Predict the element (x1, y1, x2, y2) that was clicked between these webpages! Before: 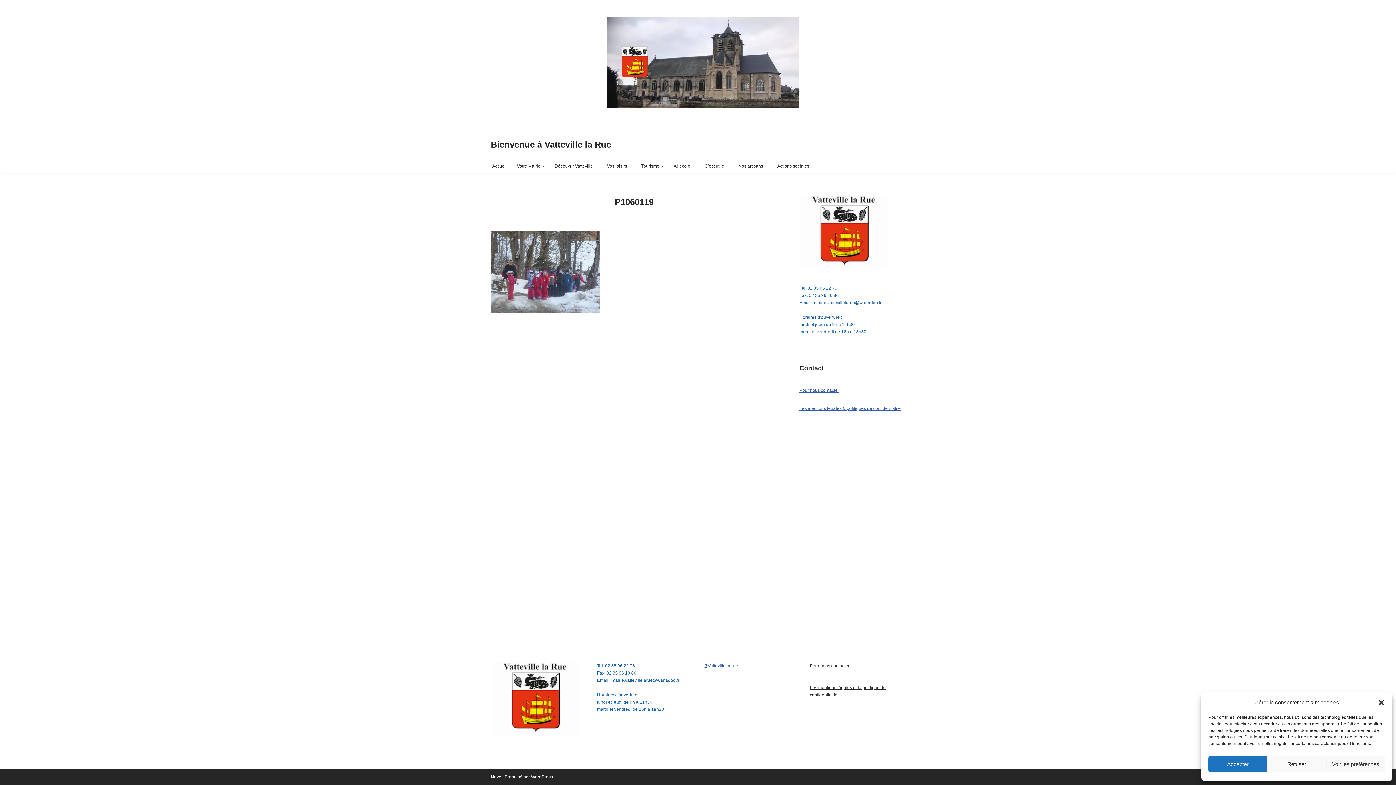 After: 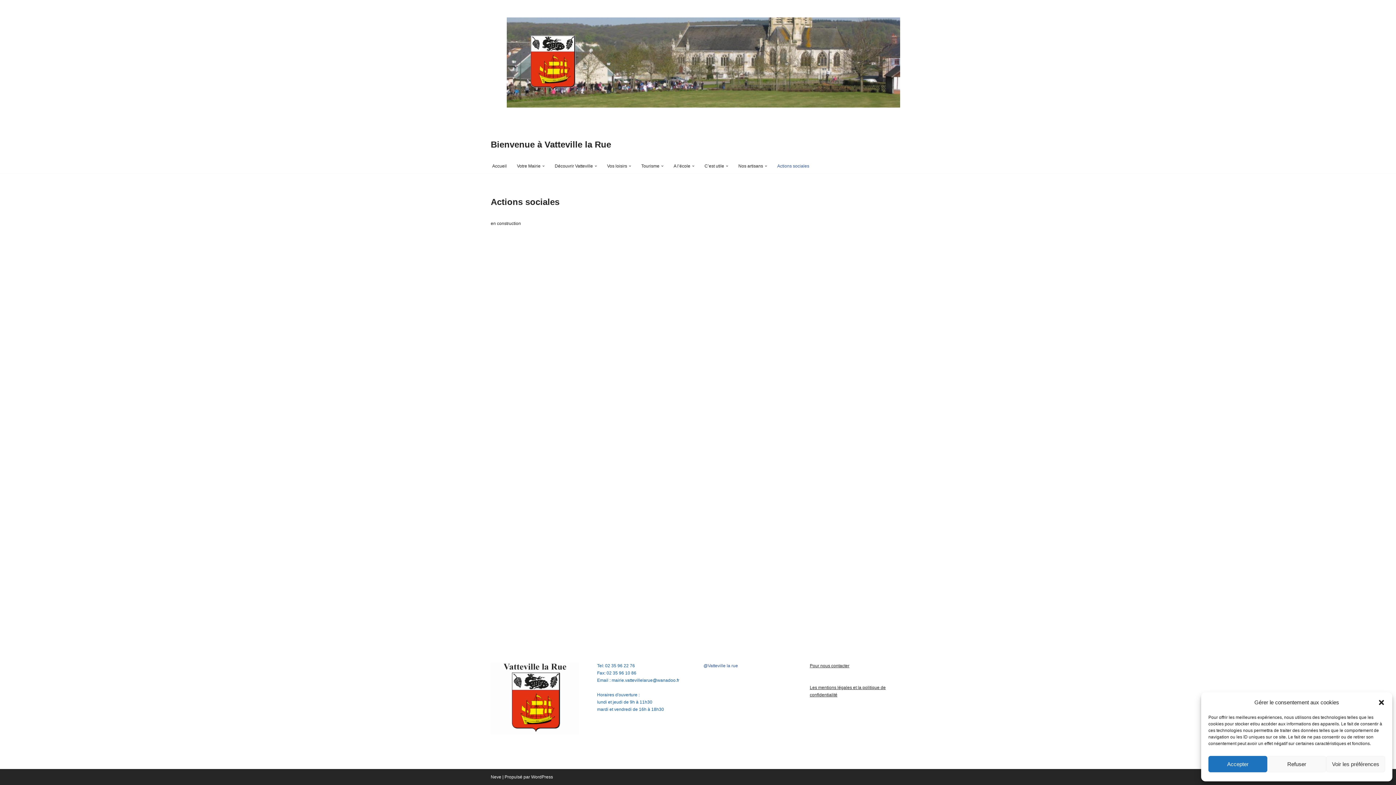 Action: bbox: (777, 161, 809, 170) label: Actions sociales